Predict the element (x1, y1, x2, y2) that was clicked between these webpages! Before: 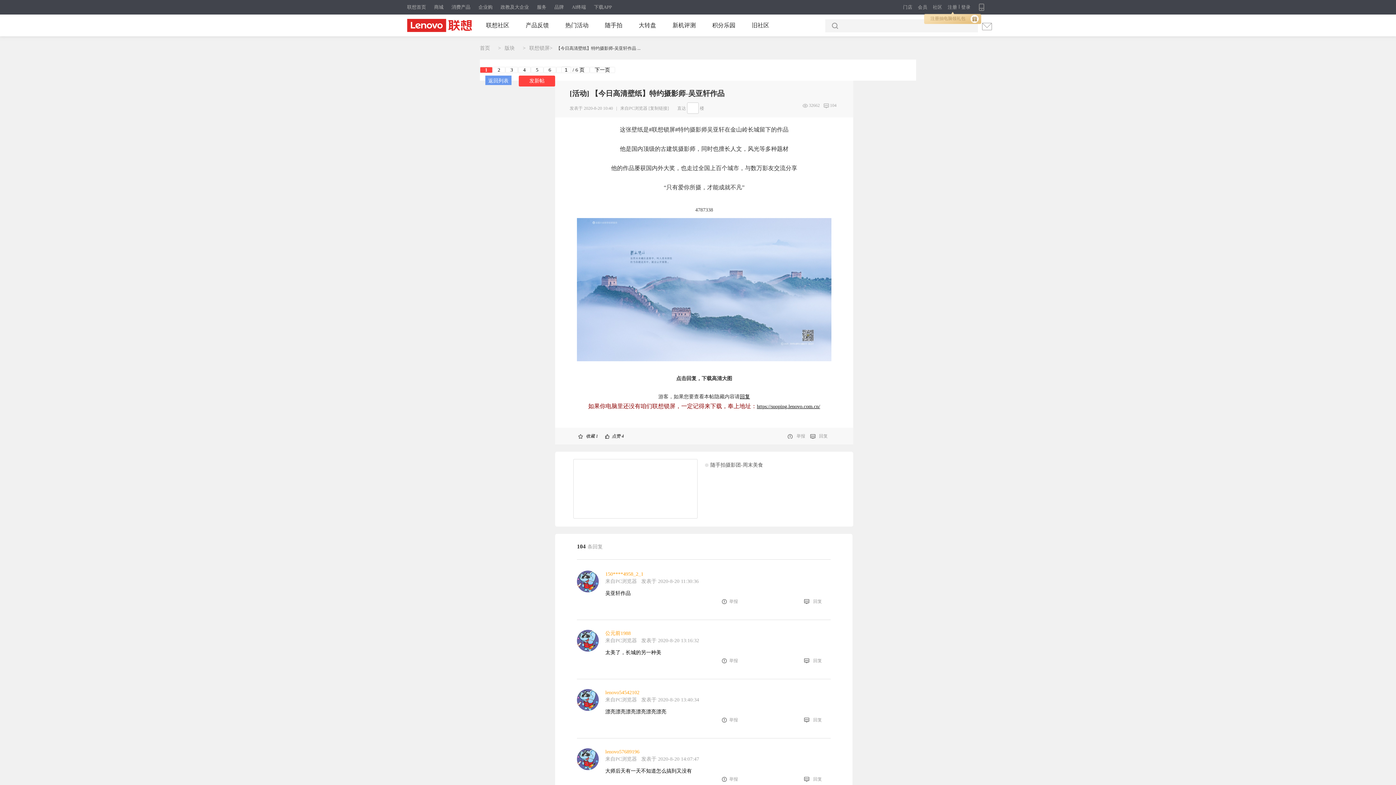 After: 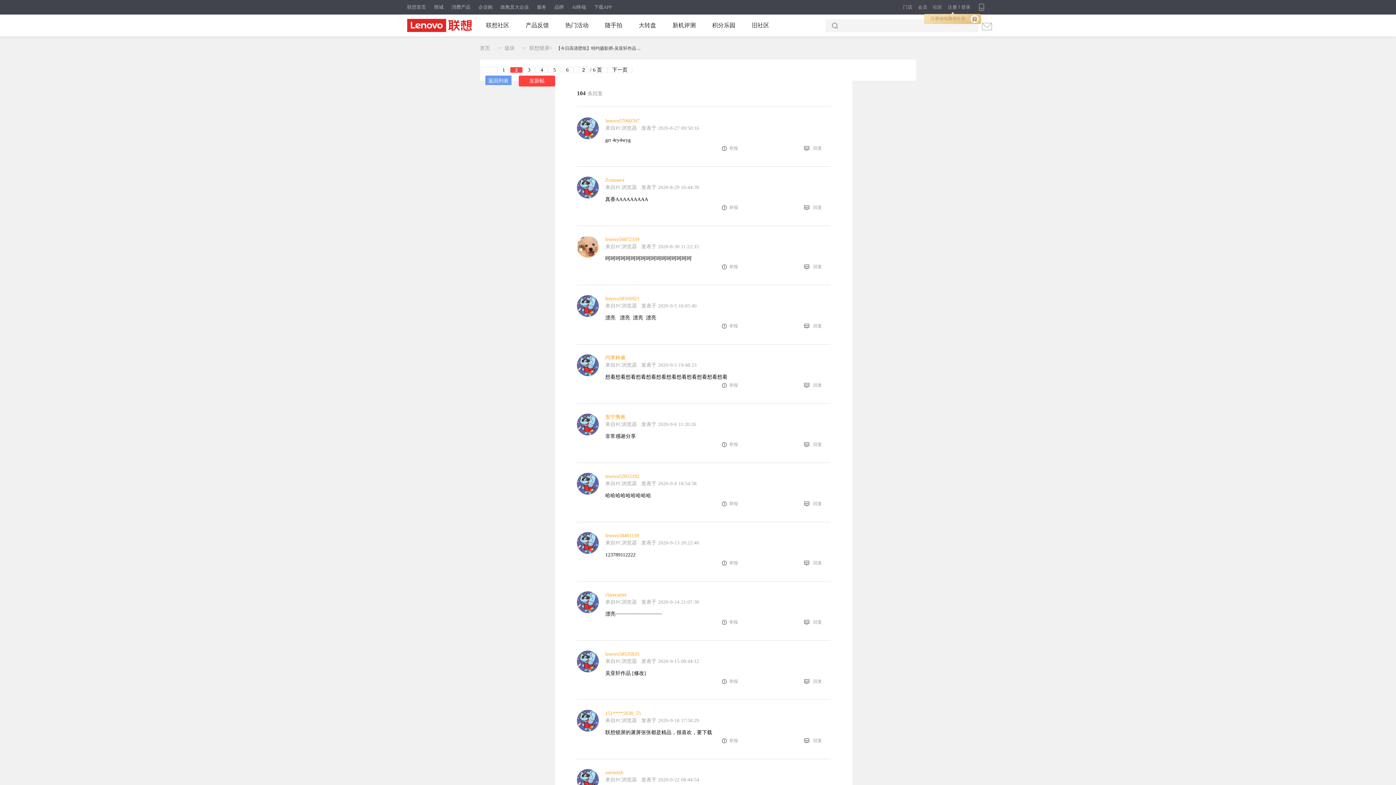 Action: label: 下一页 bbox: (589, 66, 615, 73)